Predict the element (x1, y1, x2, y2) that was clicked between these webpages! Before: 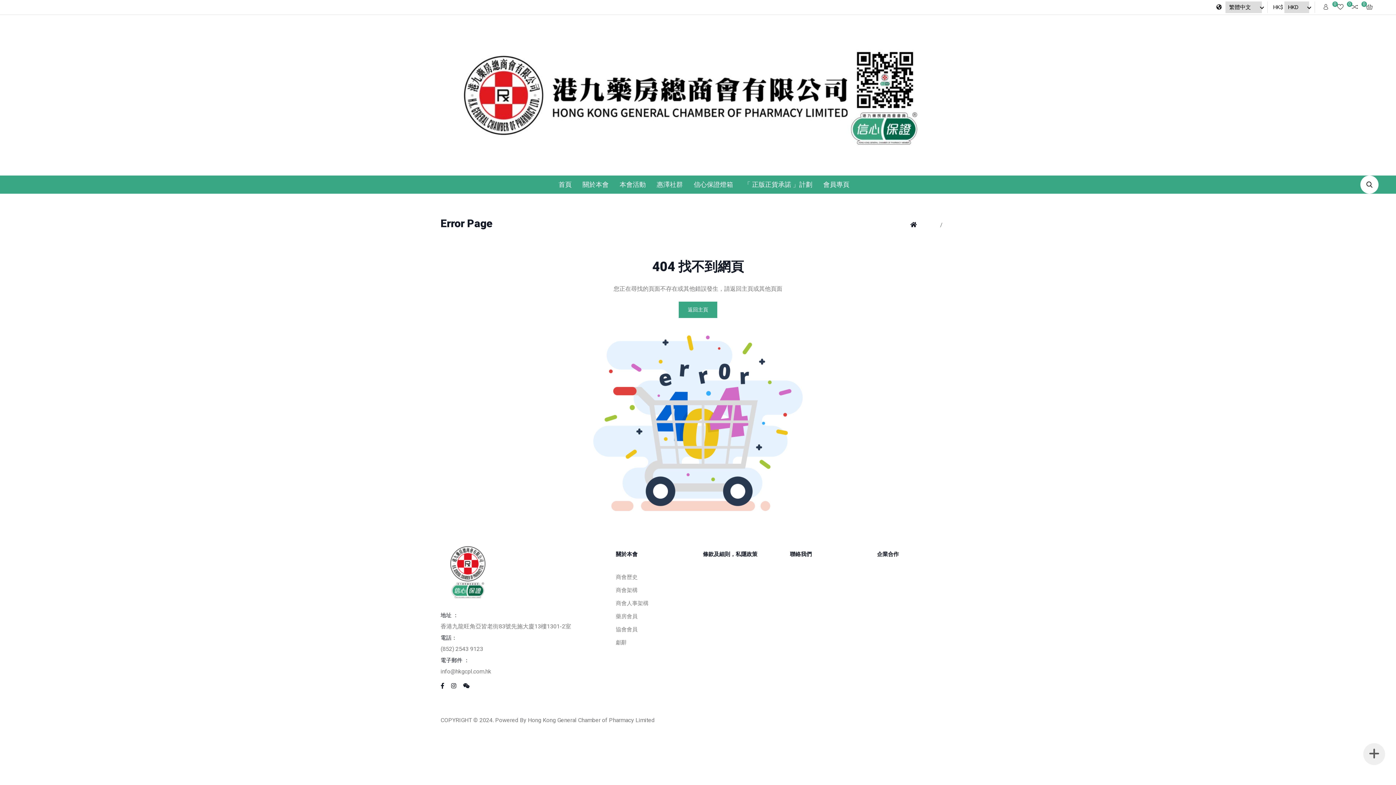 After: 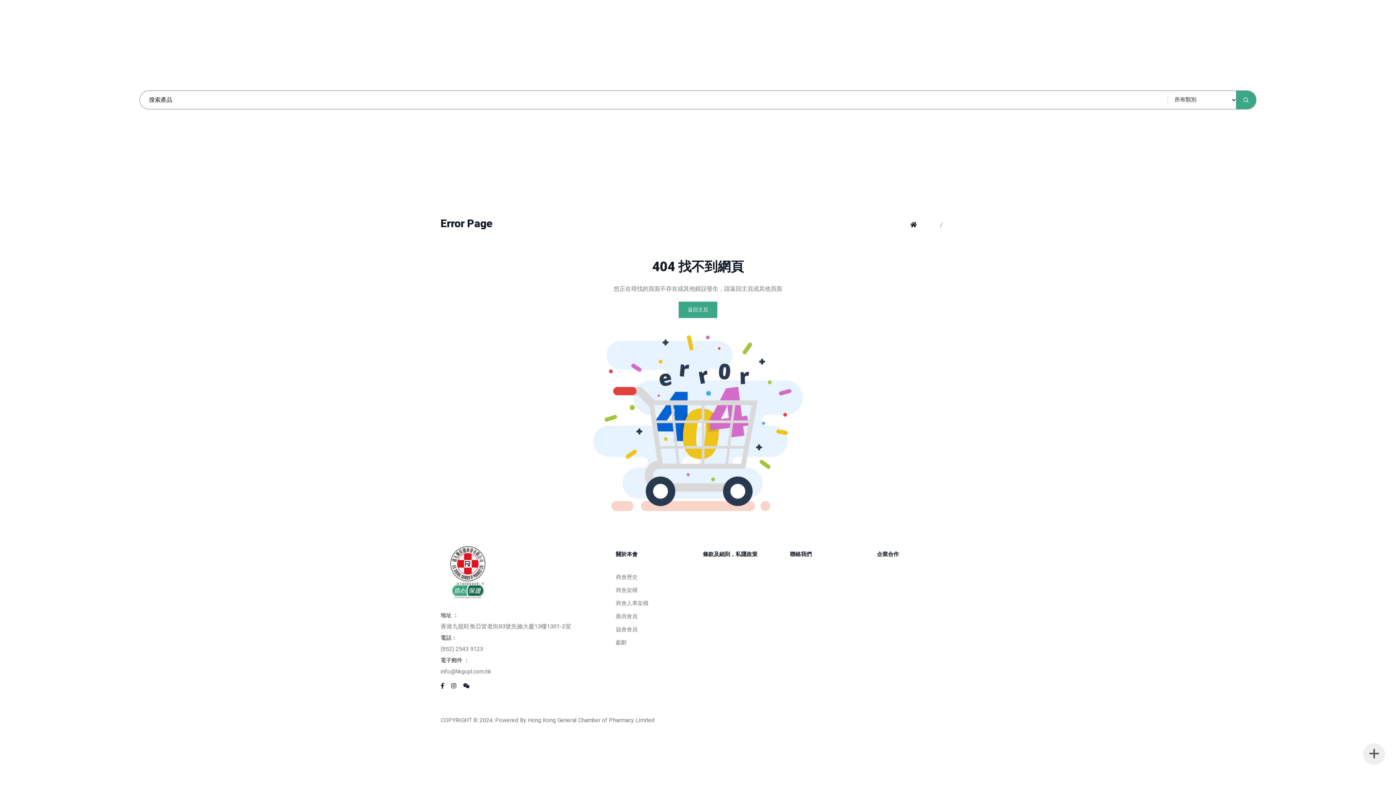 Action: bbox: (1360, 175, 1378, 193)